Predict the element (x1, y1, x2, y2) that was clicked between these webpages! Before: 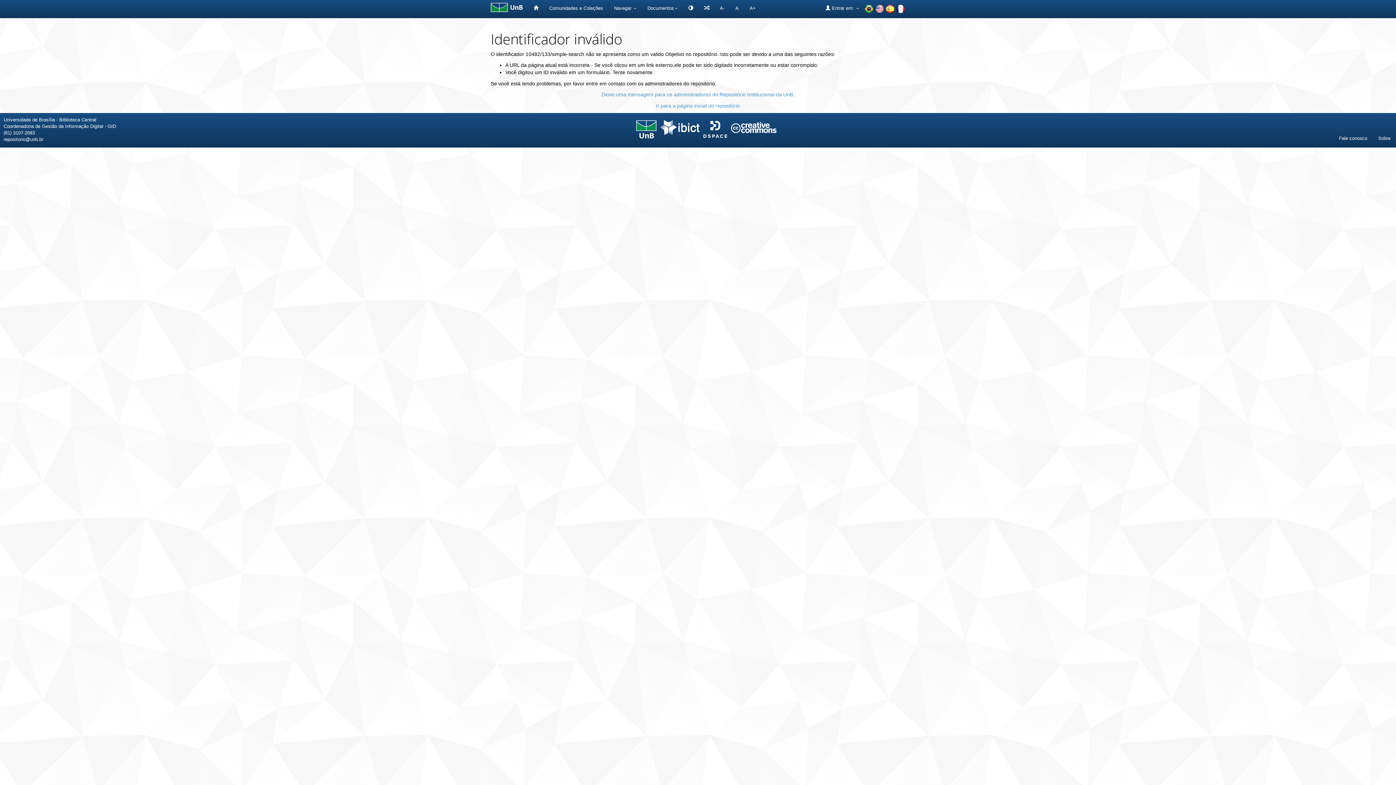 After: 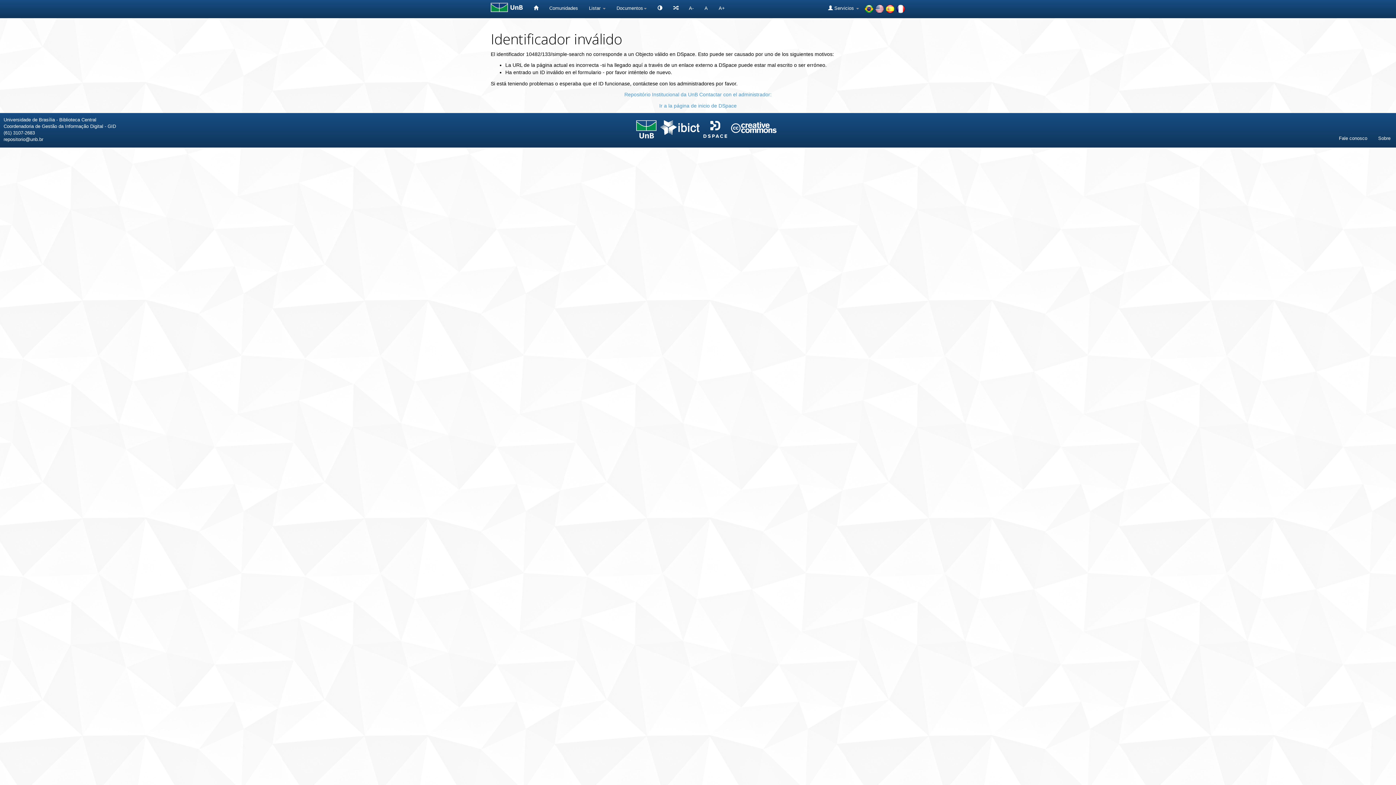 Action: bbox: (885, 5, 894, 11)